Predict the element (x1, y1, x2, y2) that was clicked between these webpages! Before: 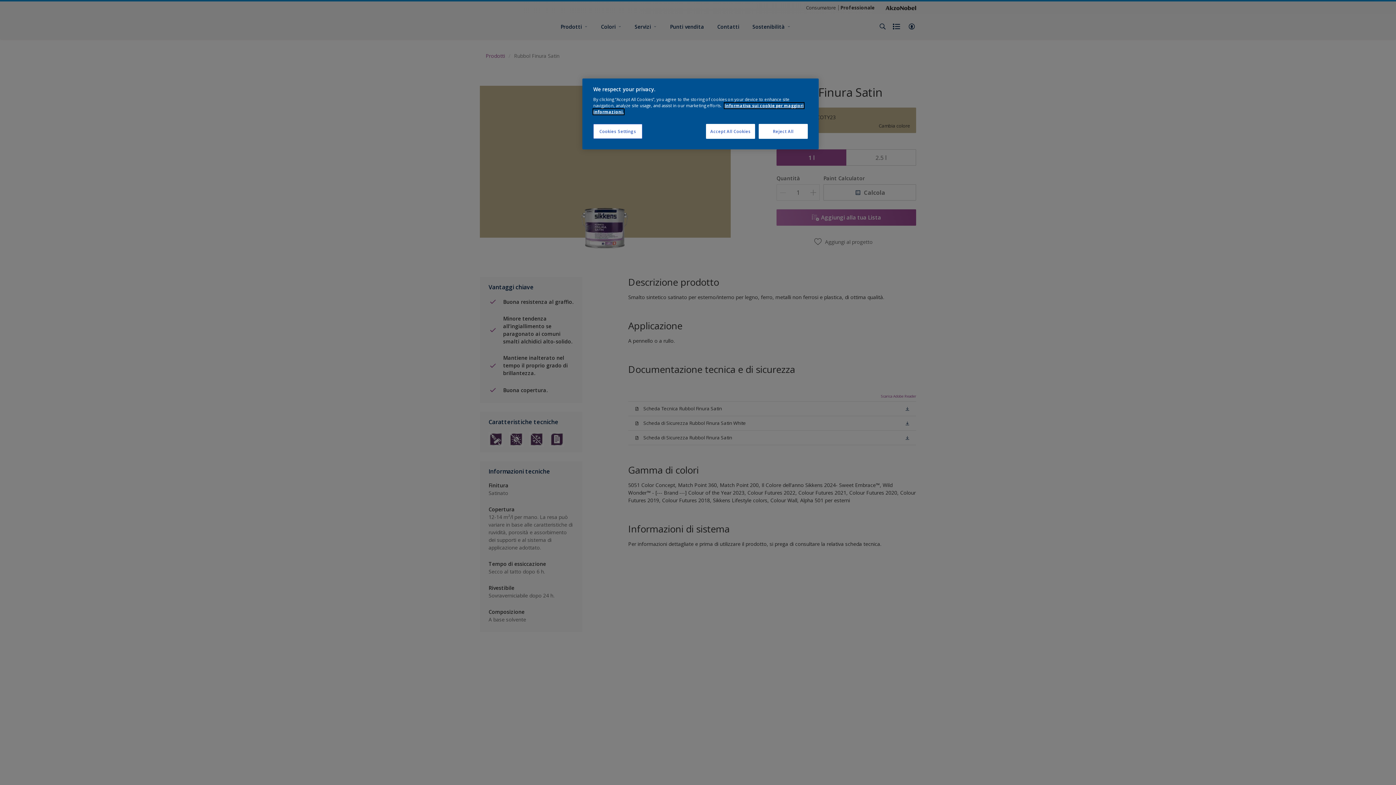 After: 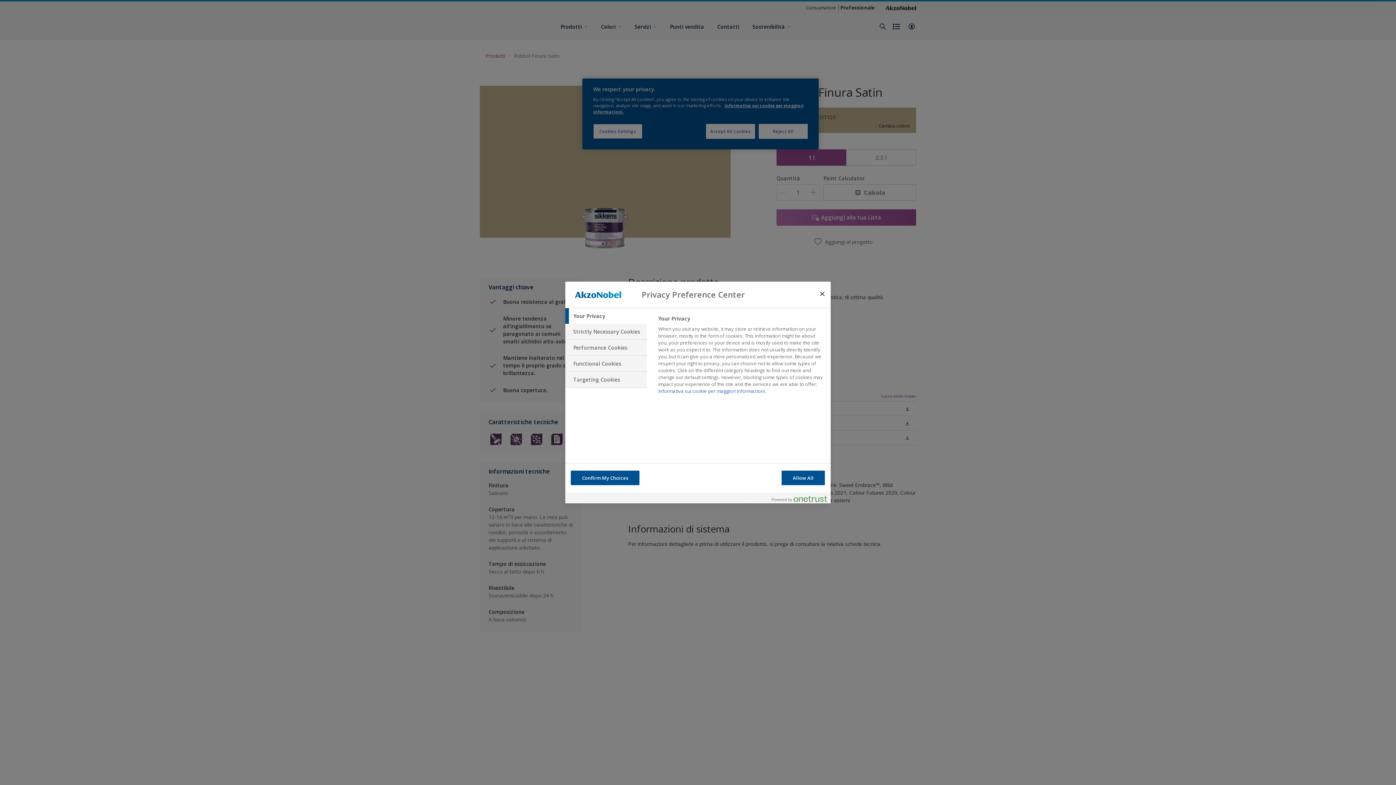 Action: bbox: (593, 124, 642, 138) label: Cookies Settings